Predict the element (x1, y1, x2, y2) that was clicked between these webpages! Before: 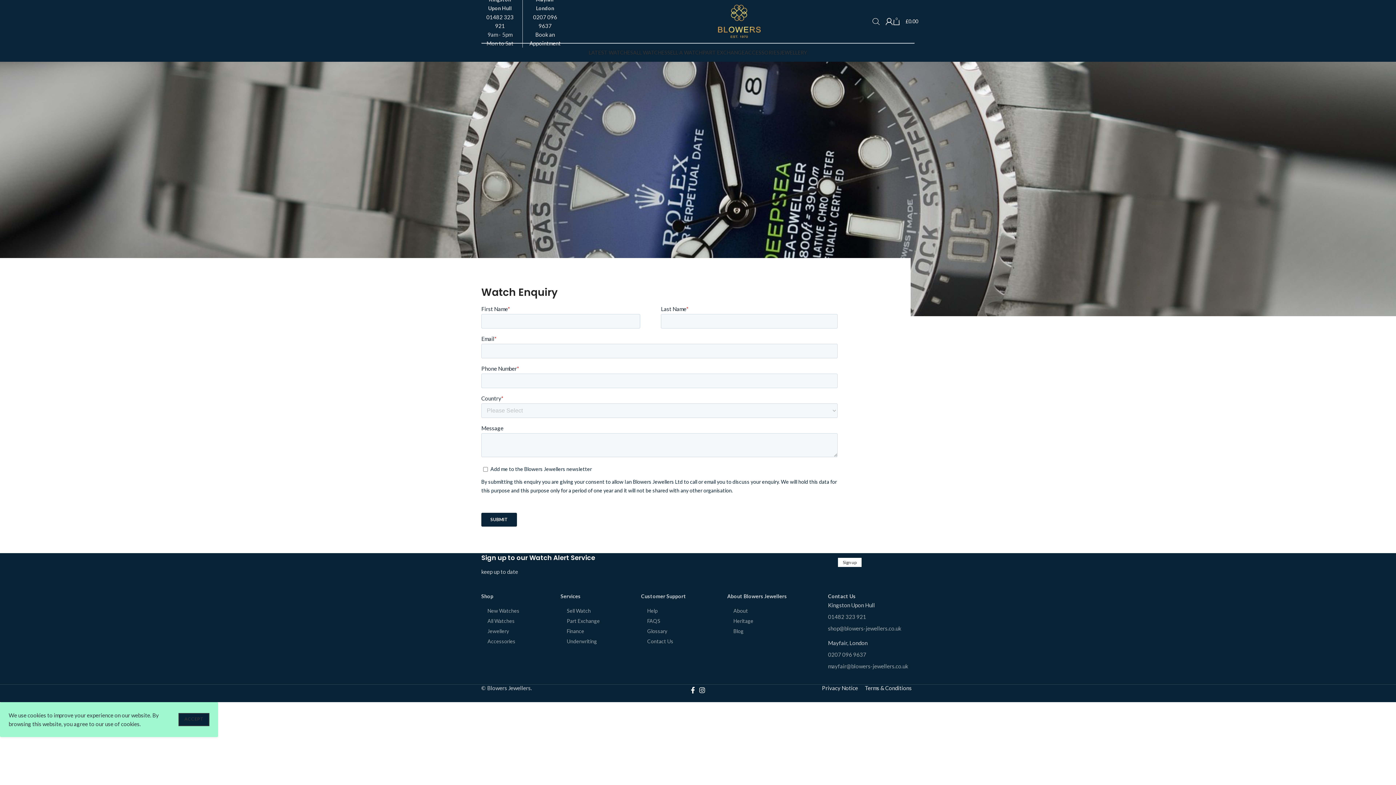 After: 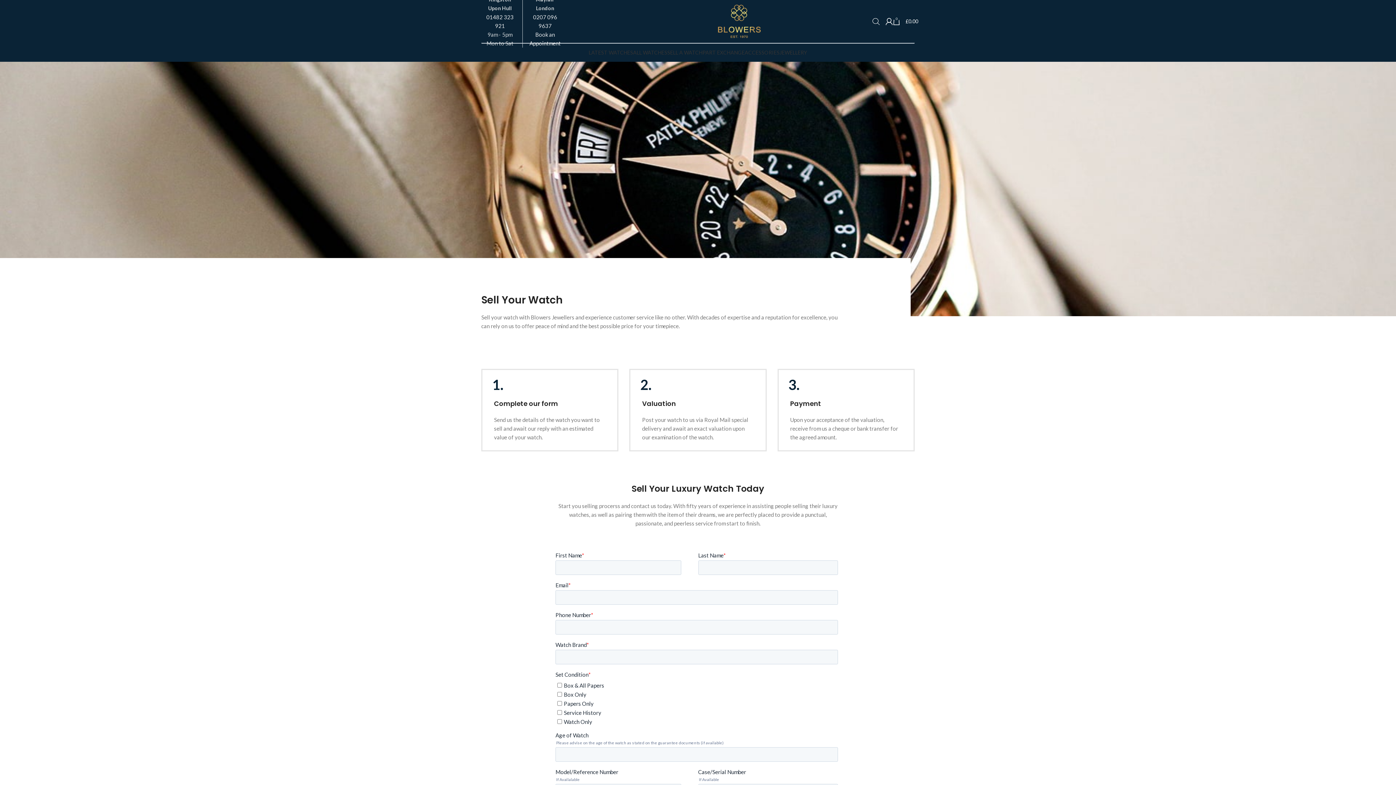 Action: bbox: (566, 608, 590, 614) label: Sell Watch